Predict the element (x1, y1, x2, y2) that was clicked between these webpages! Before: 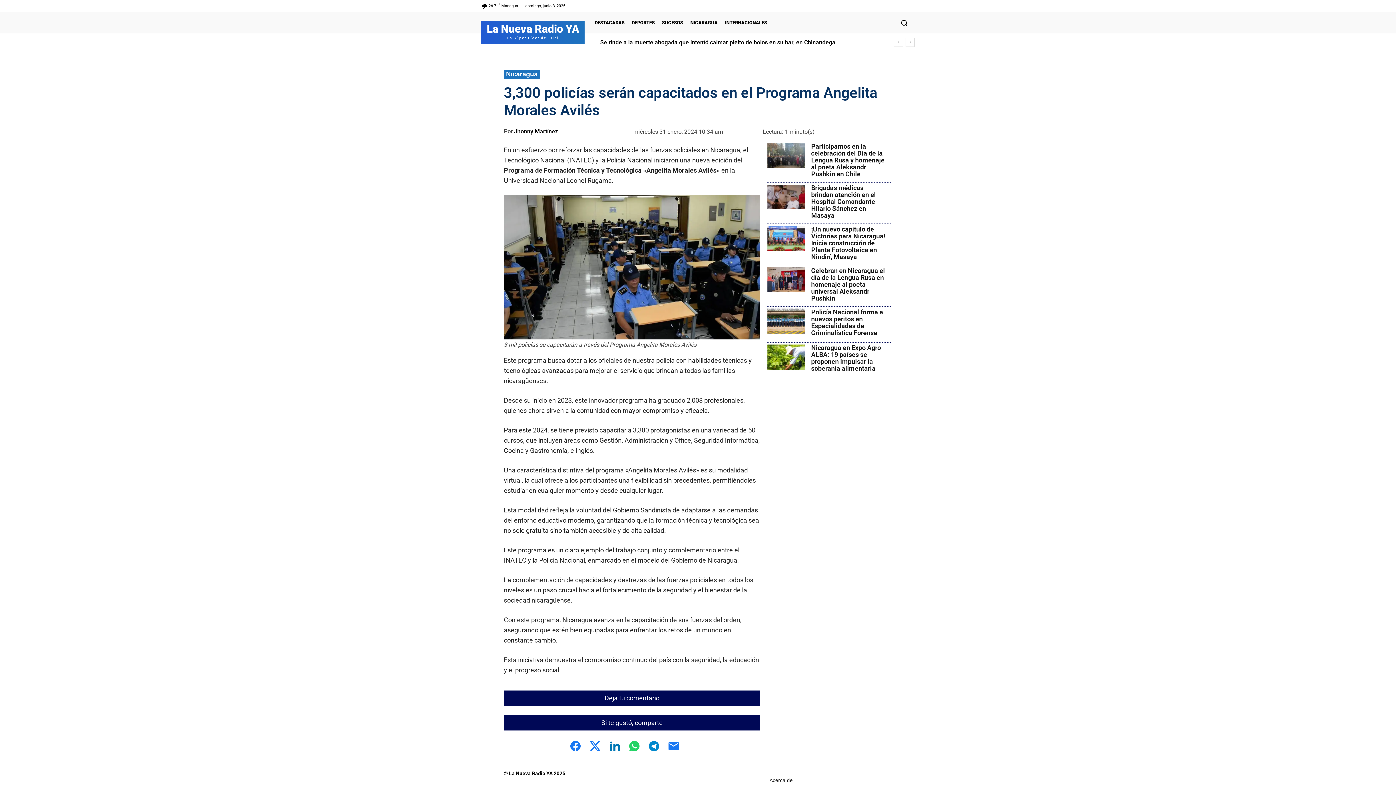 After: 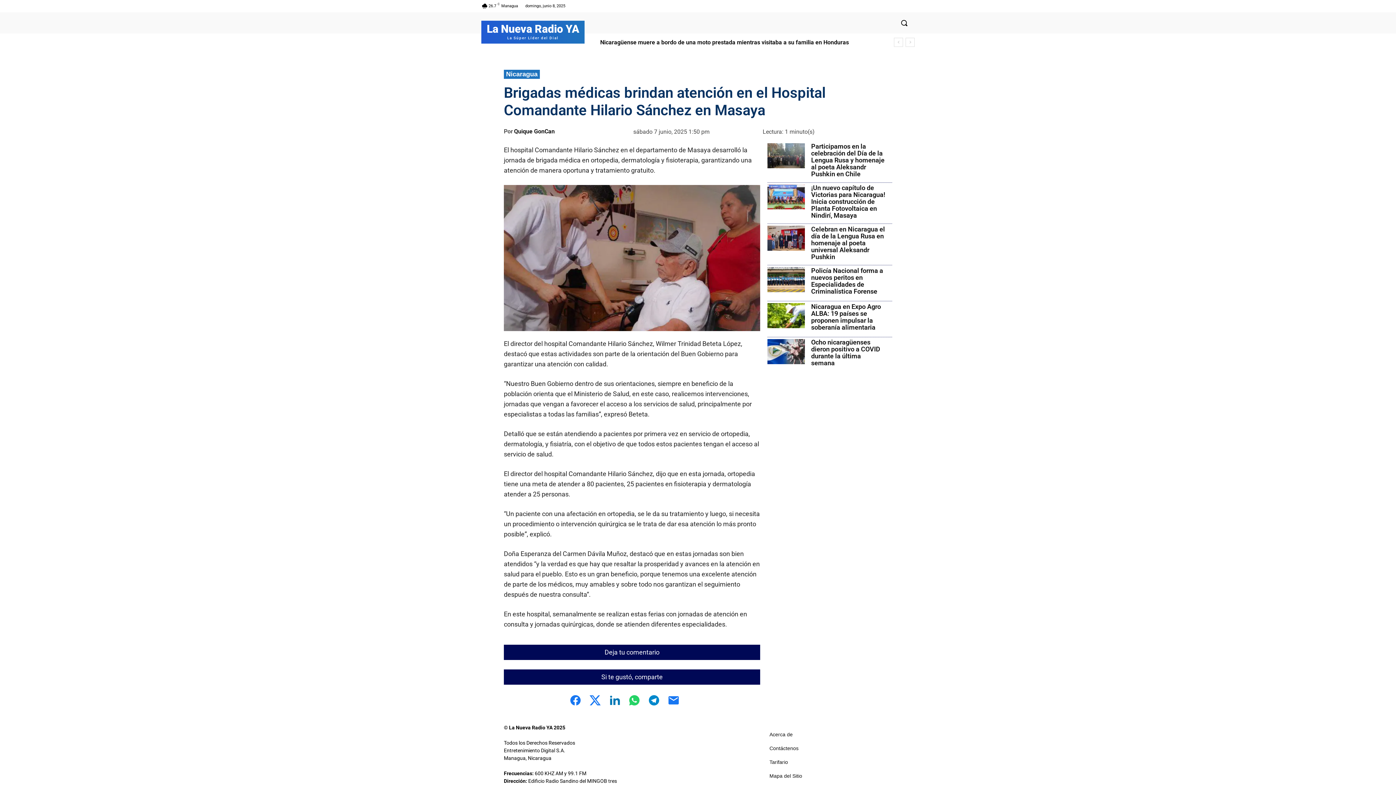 Action: bbox: (767, 184, 805, 209)